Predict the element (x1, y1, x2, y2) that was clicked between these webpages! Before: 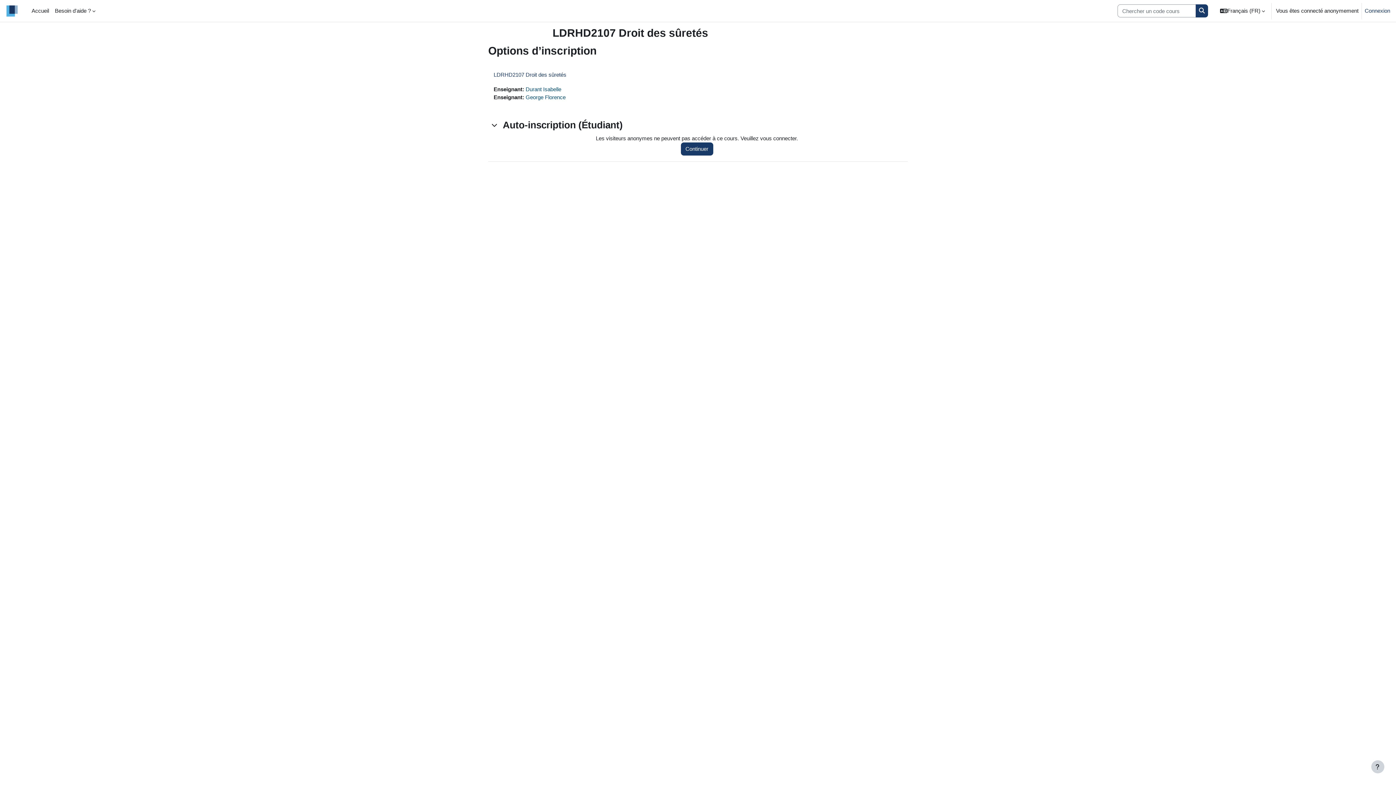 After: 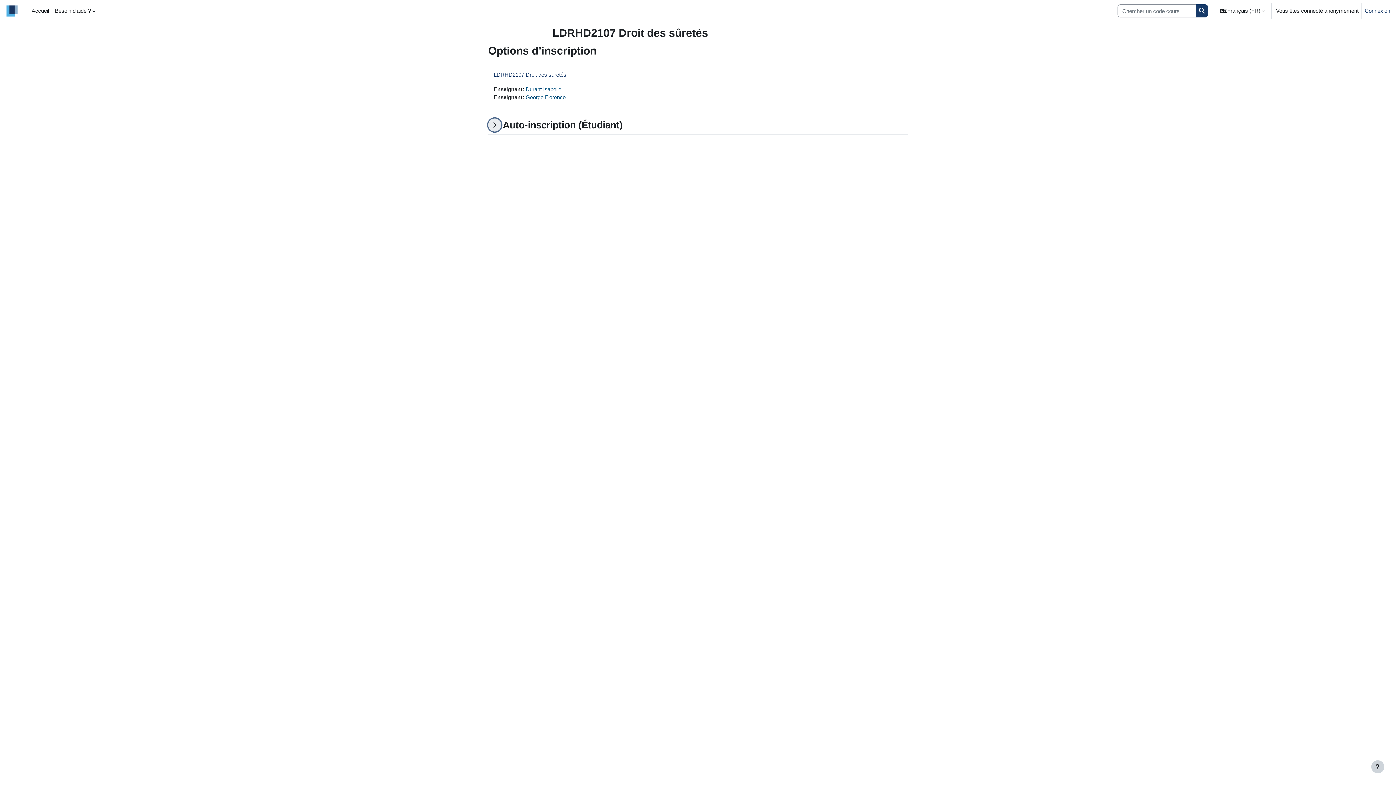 Action: bbox: (488, 118, 501, 131) label: Auto-inscription (Étudiant)